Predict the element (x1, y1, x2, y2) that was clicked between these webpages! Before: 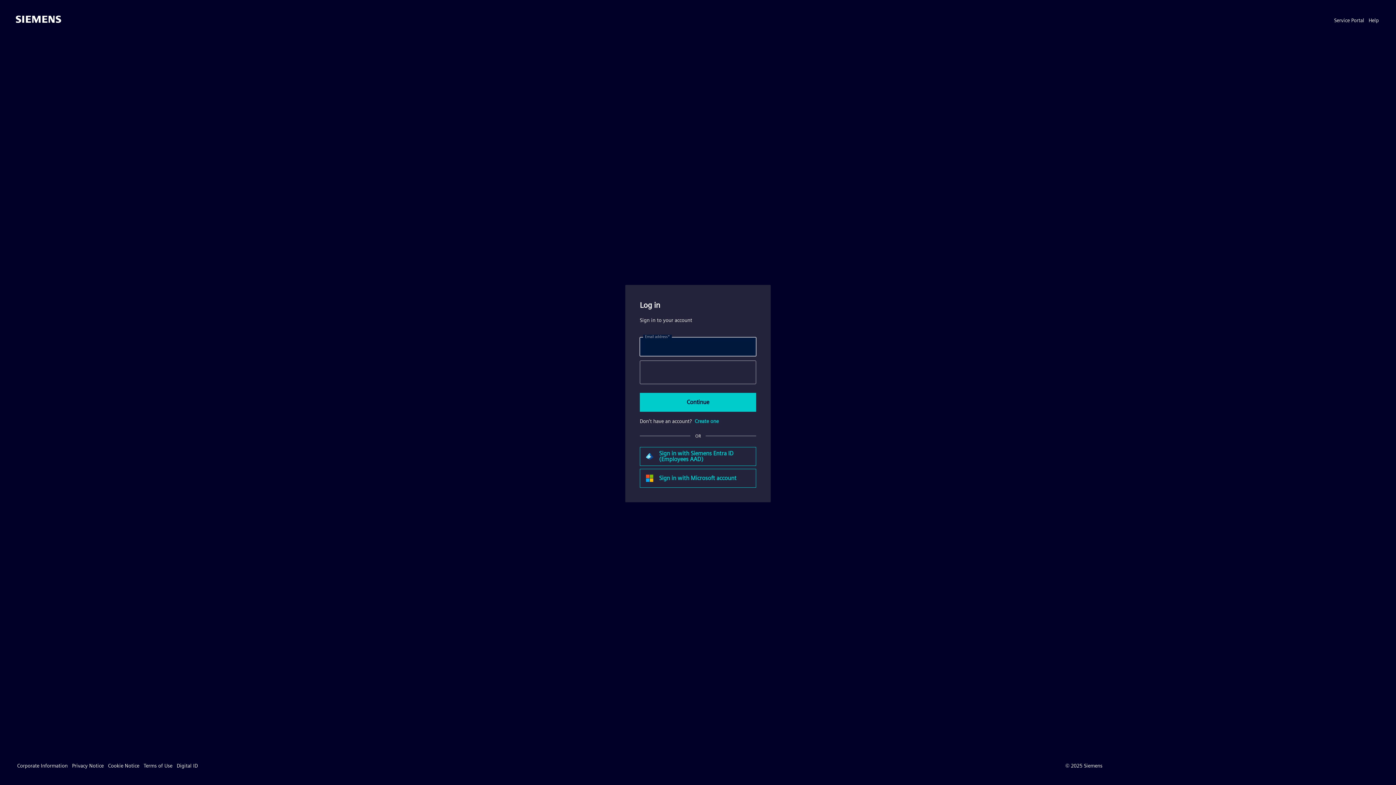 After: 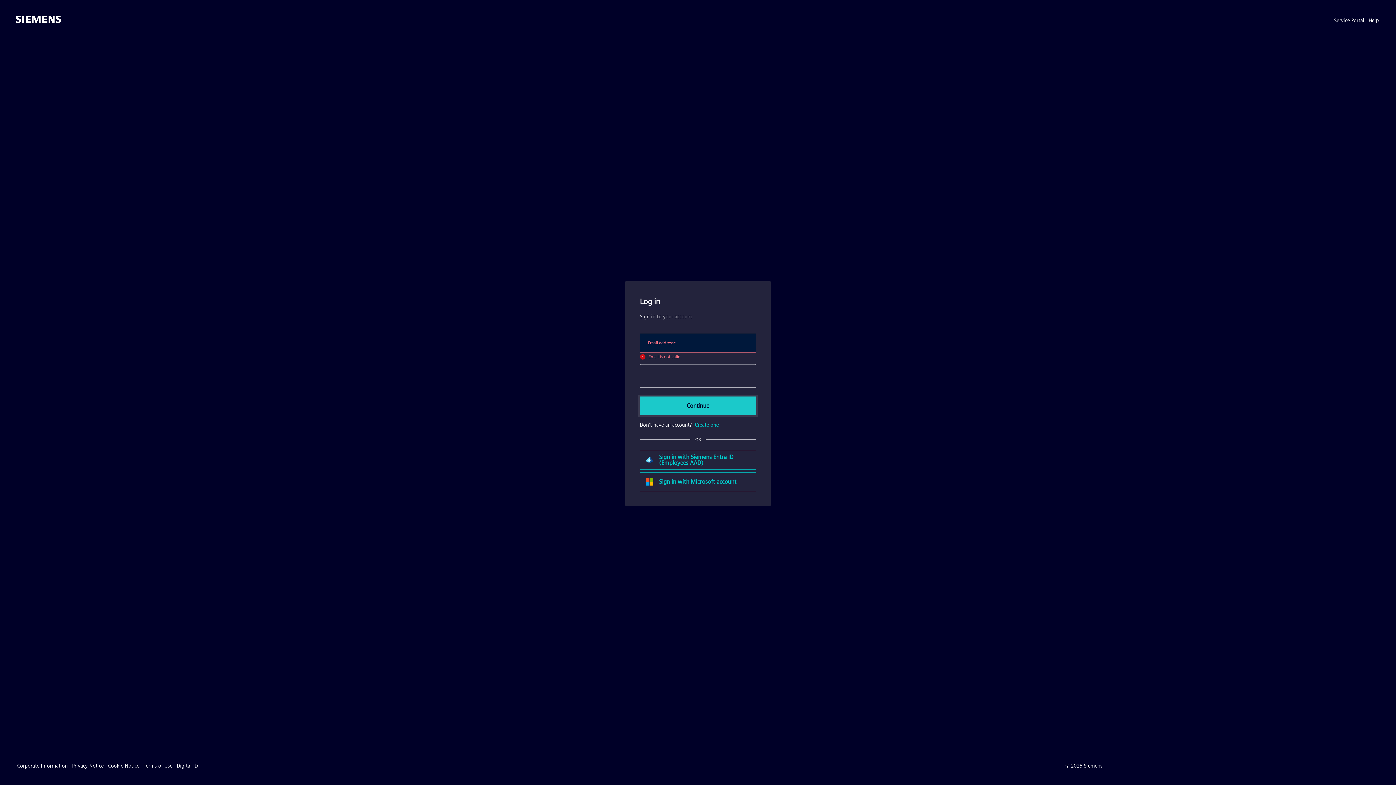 Action: label: Continue bbox: (640, 392, 756, 411)